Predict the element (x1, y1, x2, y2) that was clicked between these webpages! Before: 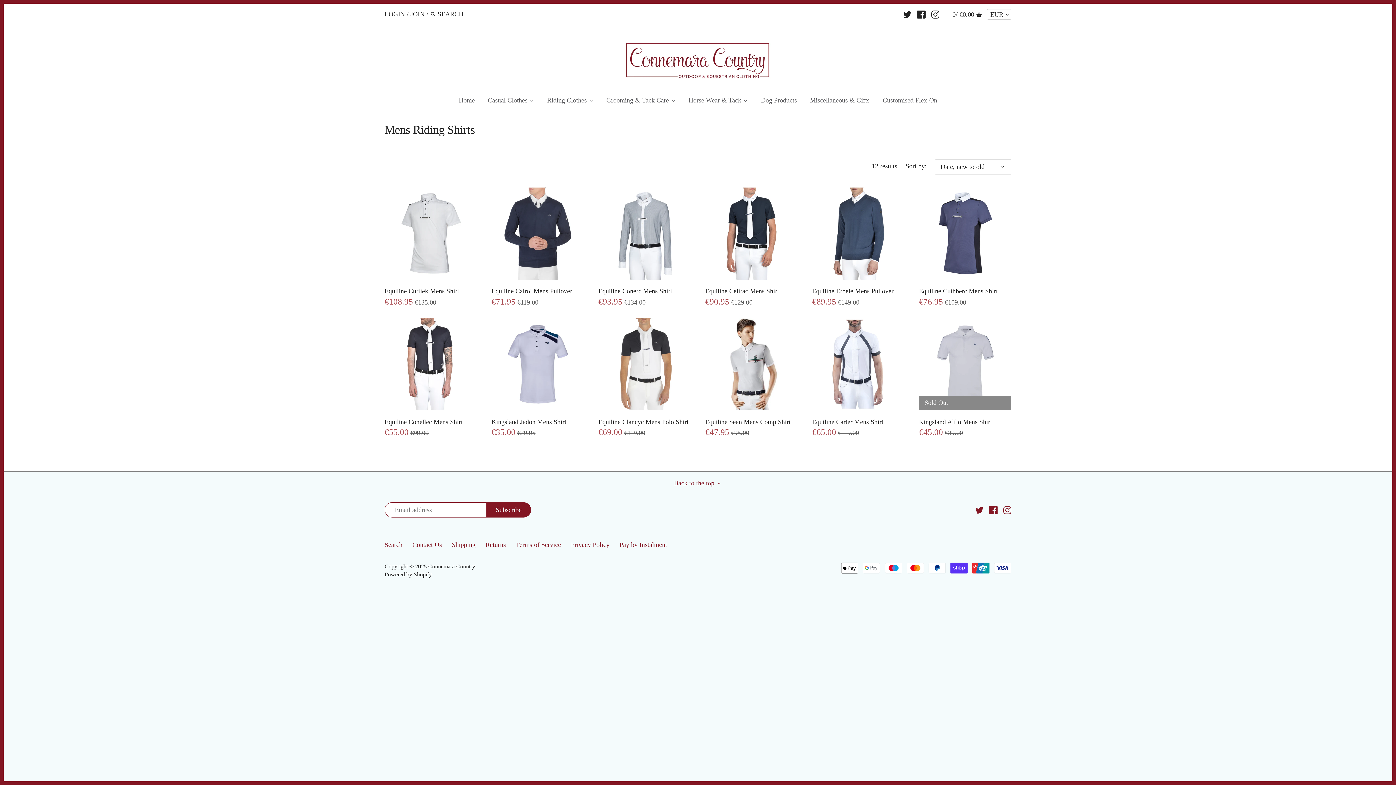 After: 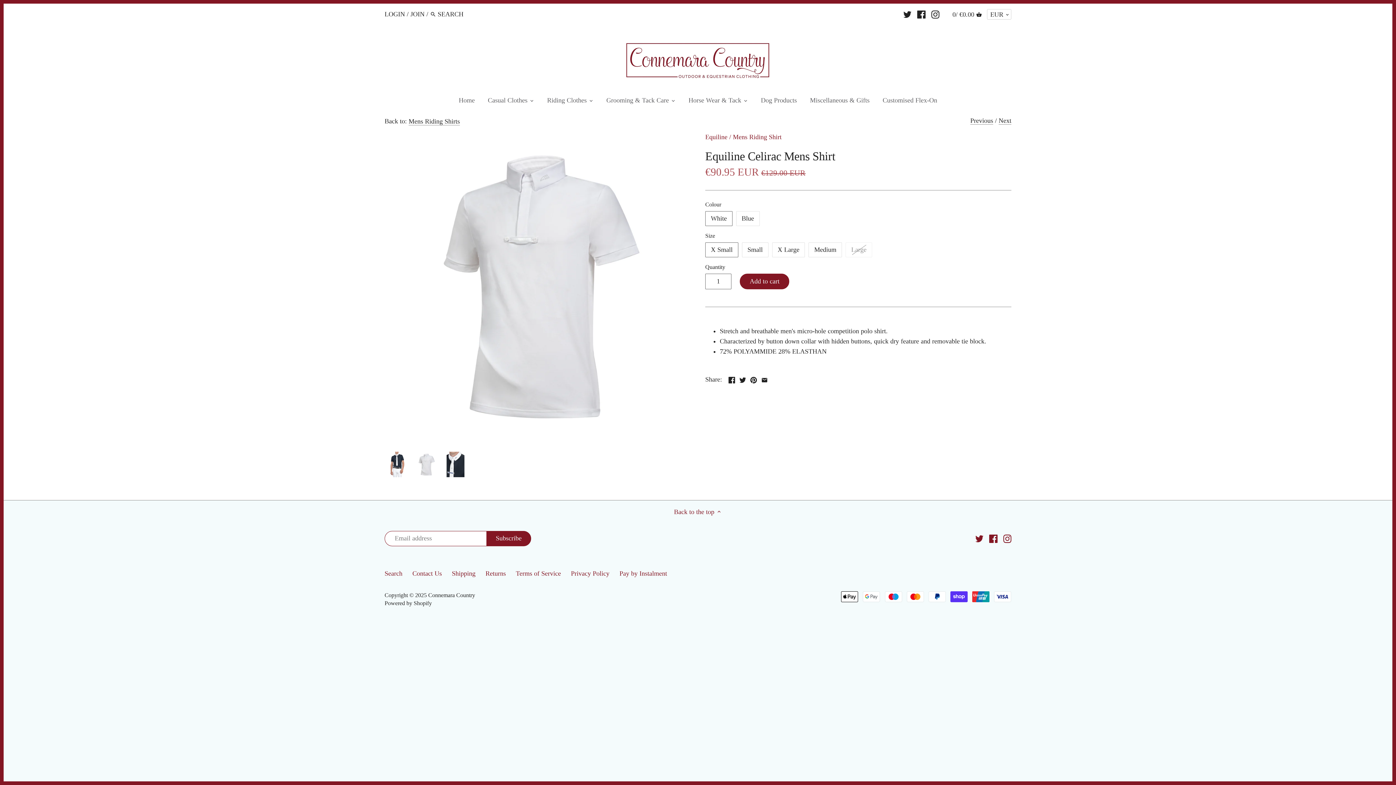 Action: label: Equiline Celirac Mens Shirt bbox: (705, 286, 797, 296)